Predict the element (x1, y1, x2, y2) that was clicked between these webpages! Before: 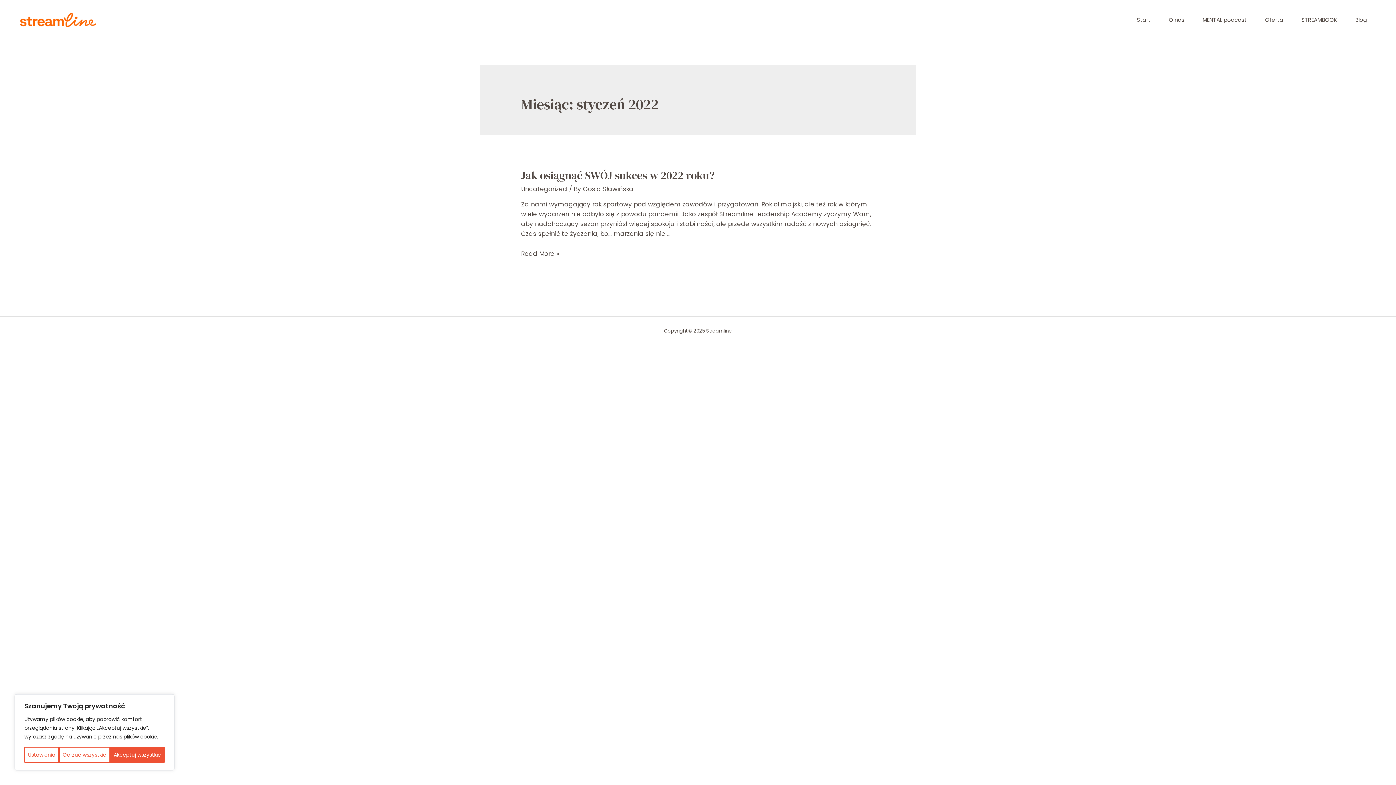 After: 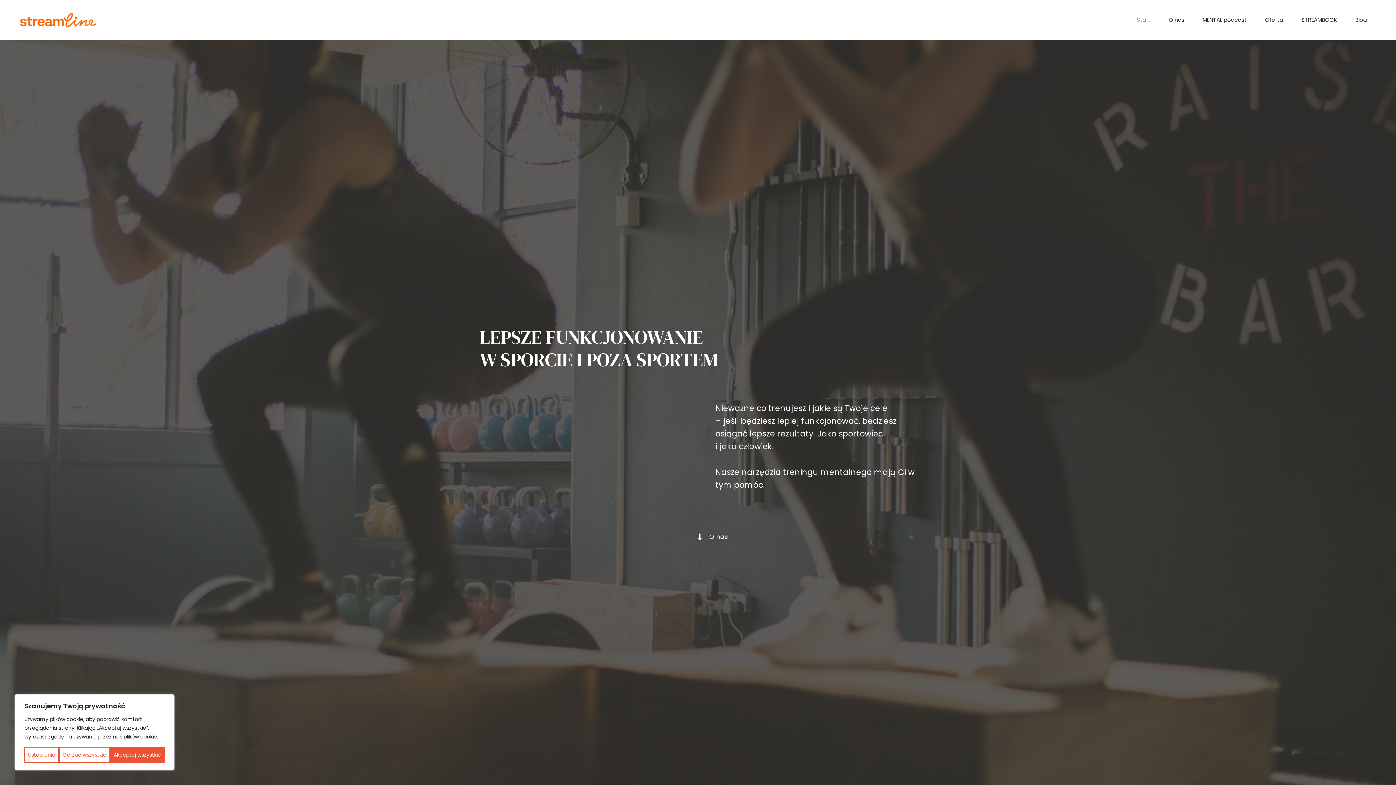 Action: bbox: (1128, 0, 1160, 40) label: Start